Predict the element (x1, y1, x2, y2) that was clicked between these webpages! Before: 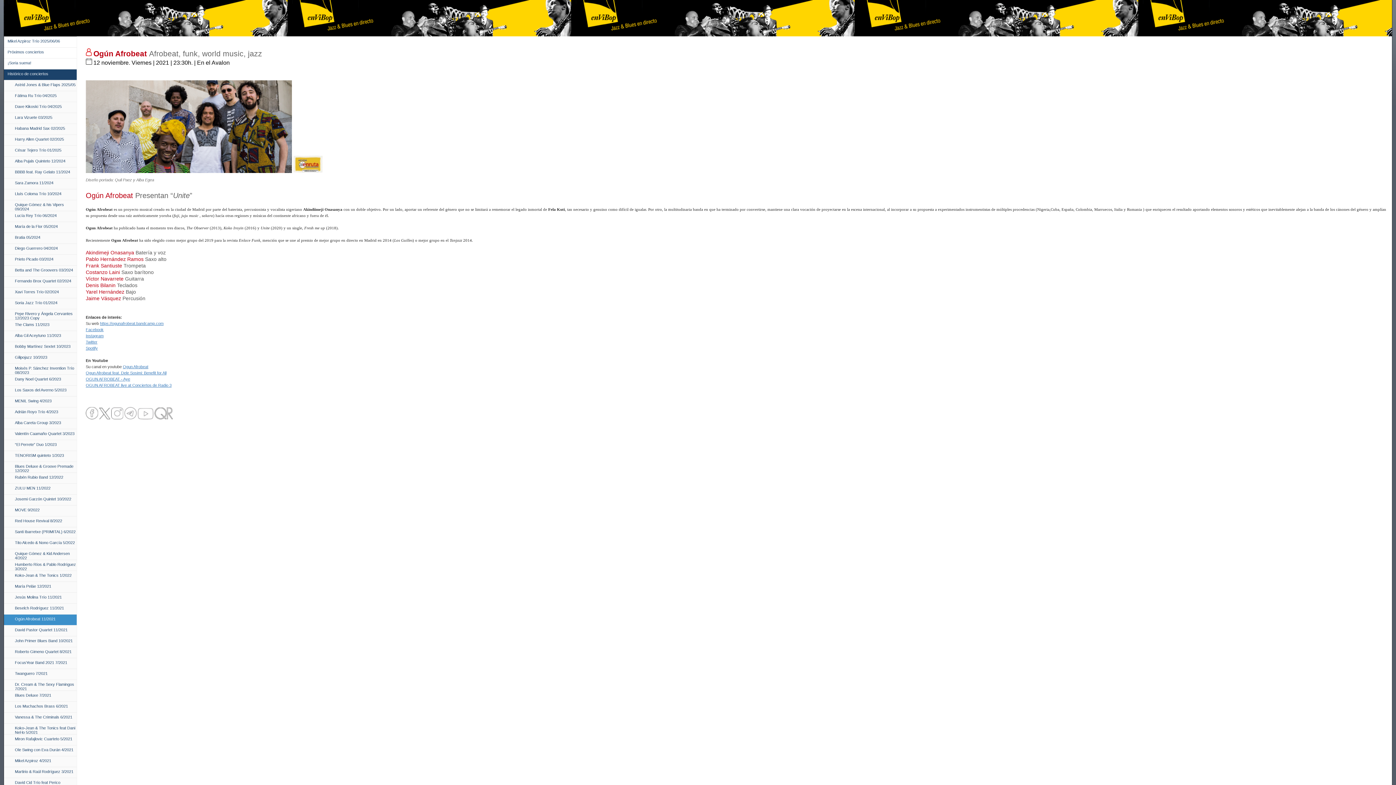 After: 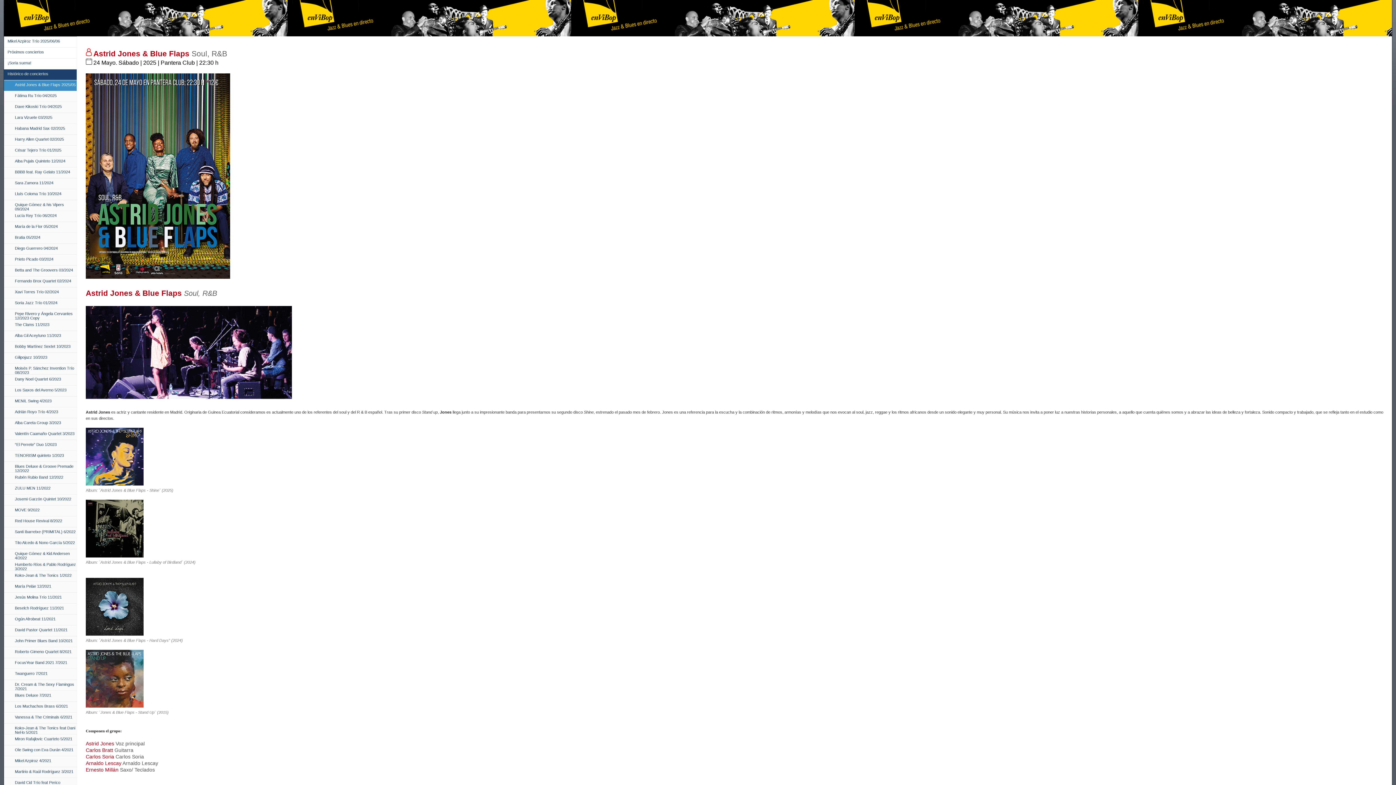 Action: label: Astrid Jones & Blue Flaps 2025/05 bbox: (4, 80, 76, 91)